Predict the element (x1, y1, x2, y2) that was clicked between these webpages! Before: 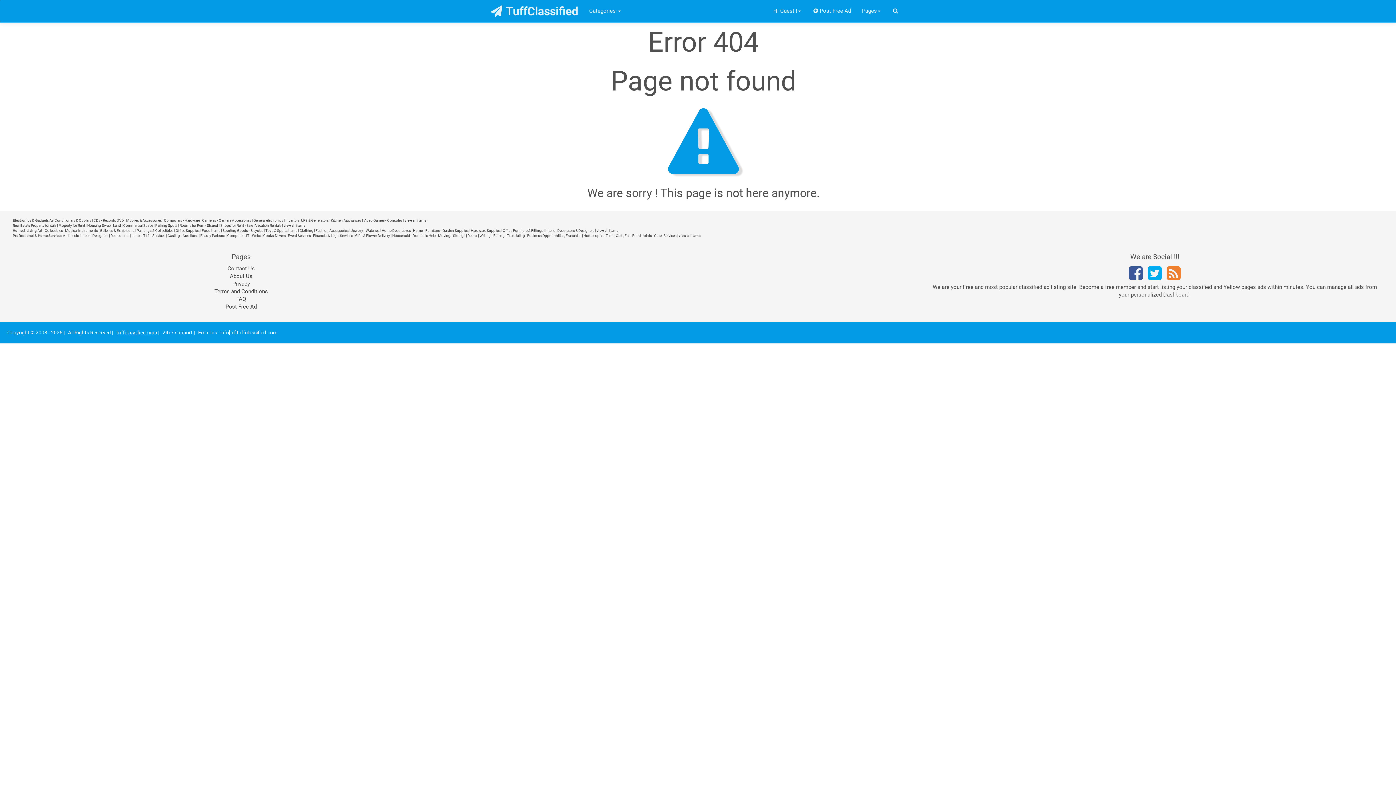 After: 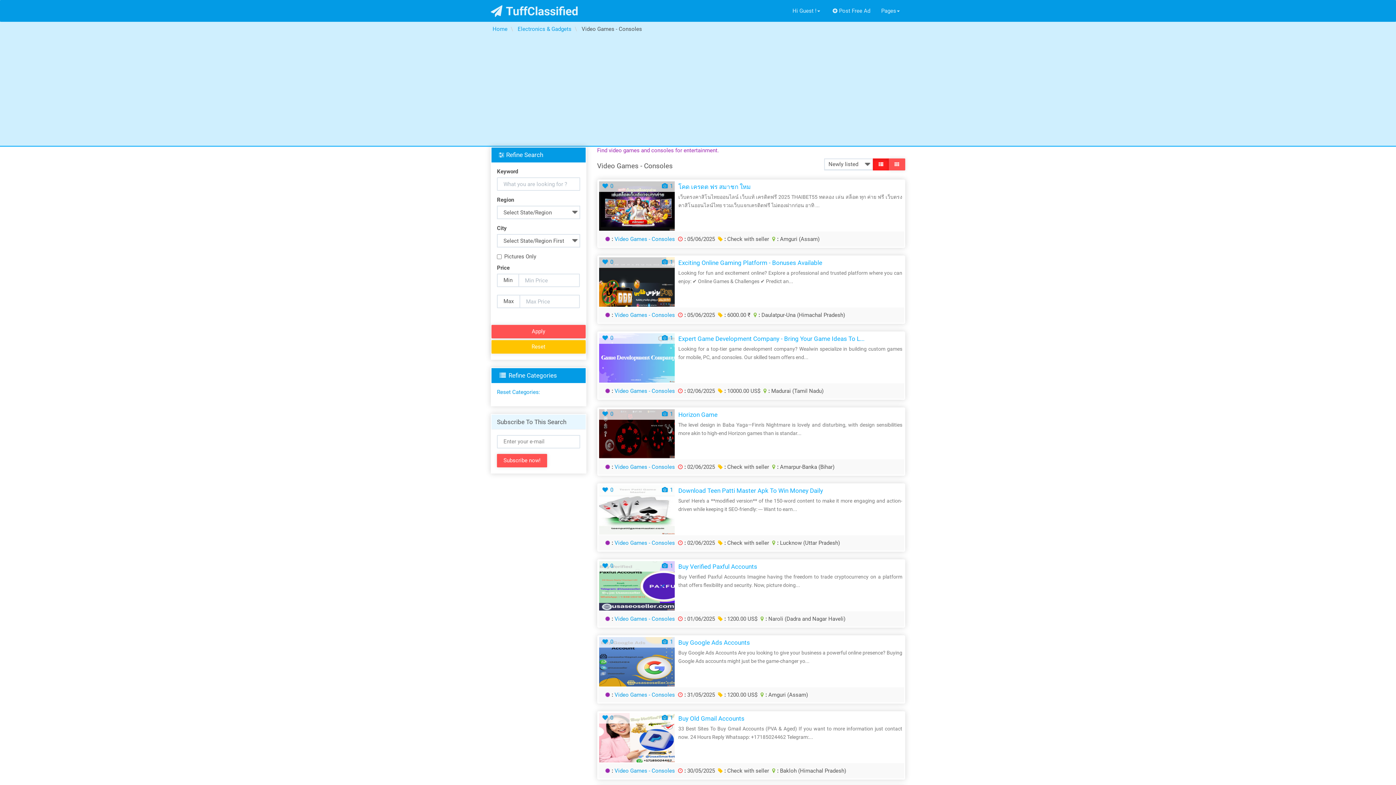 Action: bbox: (363, 218, 402, 222) label: Video Games - Consoles